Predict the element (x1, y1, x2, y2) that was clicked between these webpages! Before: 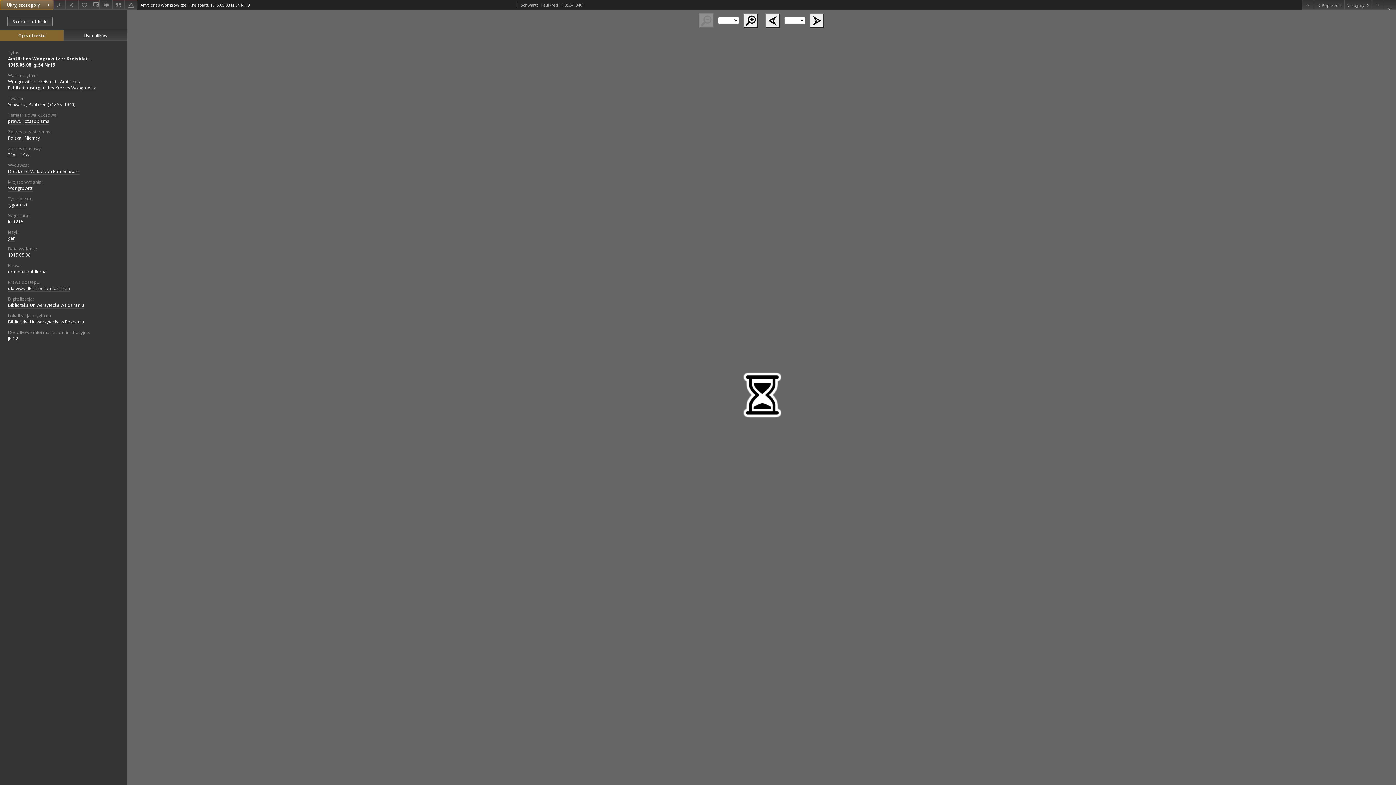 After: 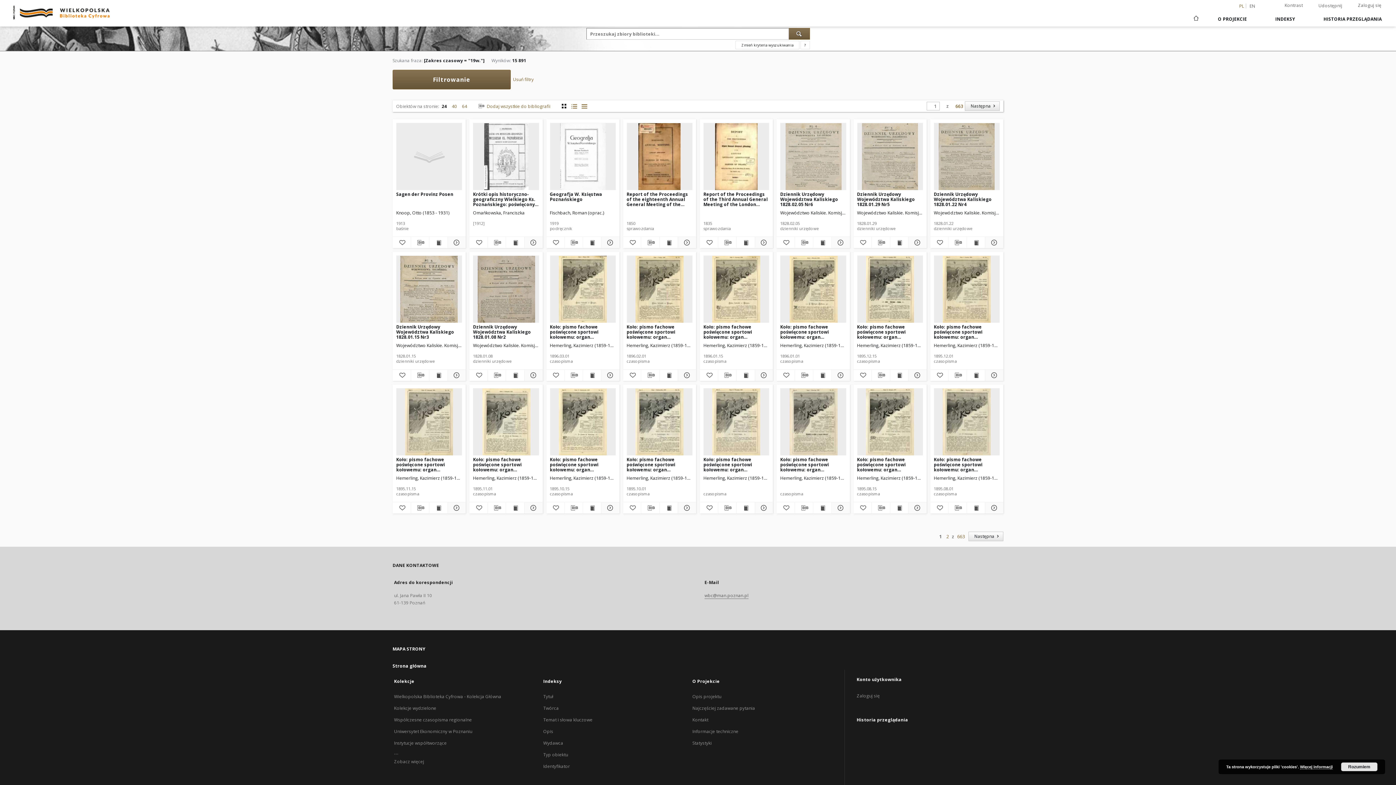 Action: bbox: (20, 151, 30, 158) label: 19w.